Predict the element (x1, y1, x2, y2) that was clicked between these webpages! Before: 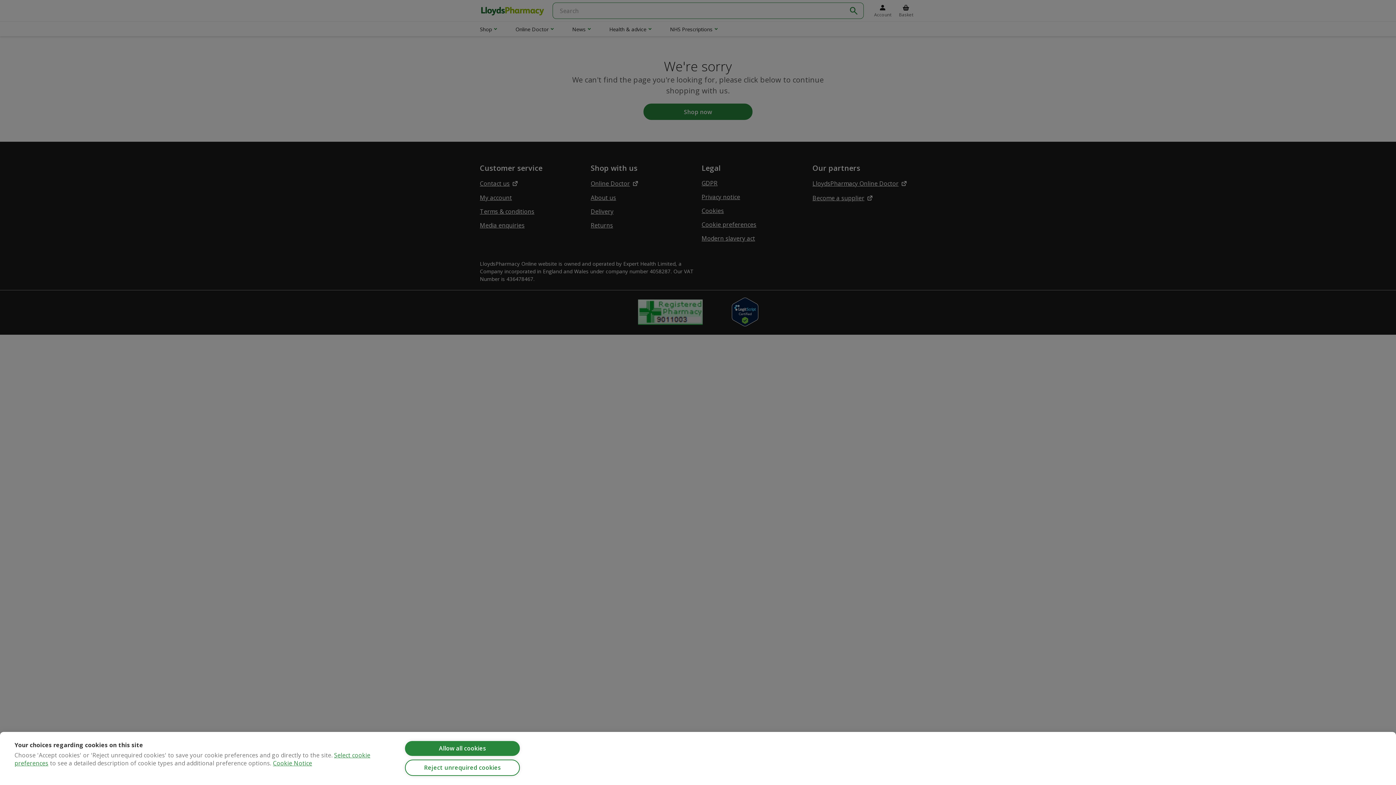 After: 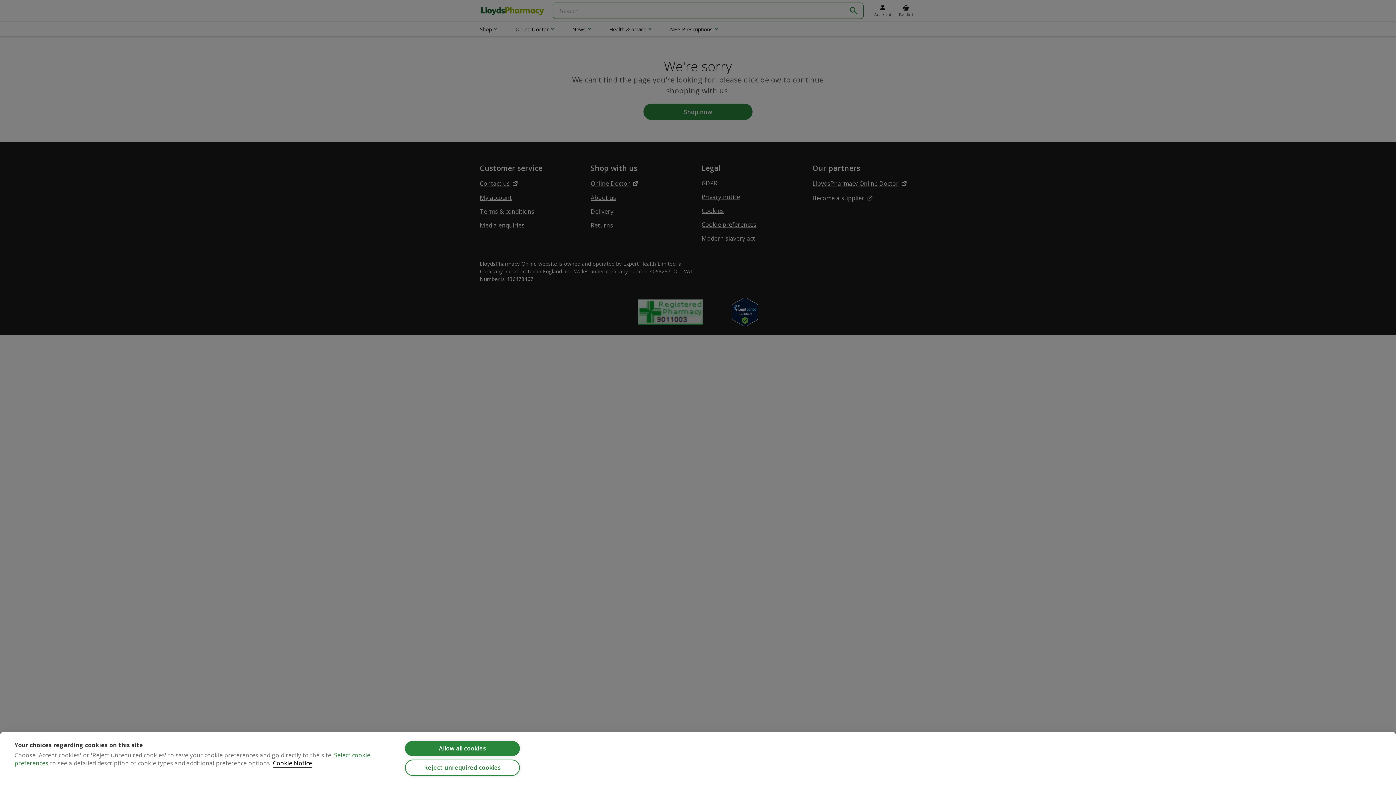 Action: label: Cookie Notice bbox: (273, 759, 312, 767)